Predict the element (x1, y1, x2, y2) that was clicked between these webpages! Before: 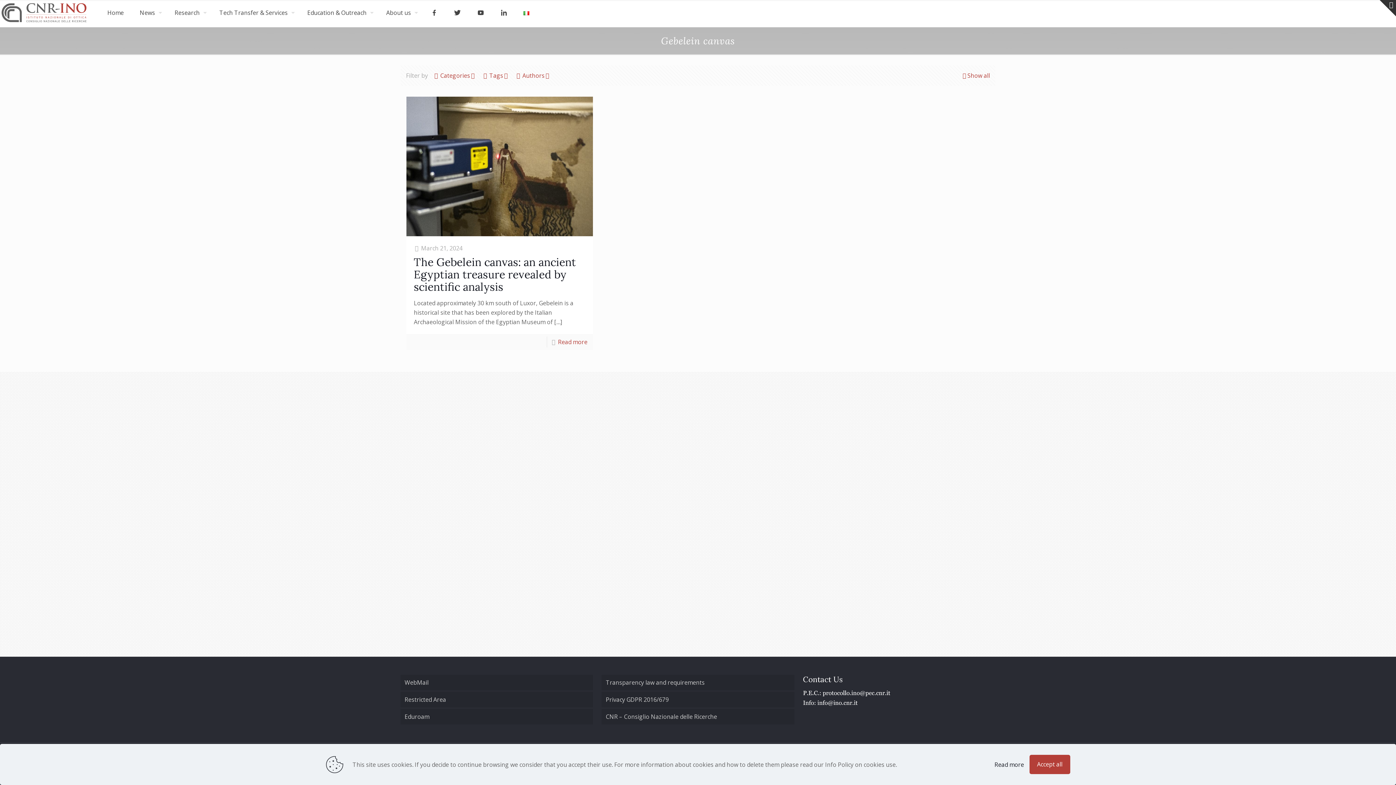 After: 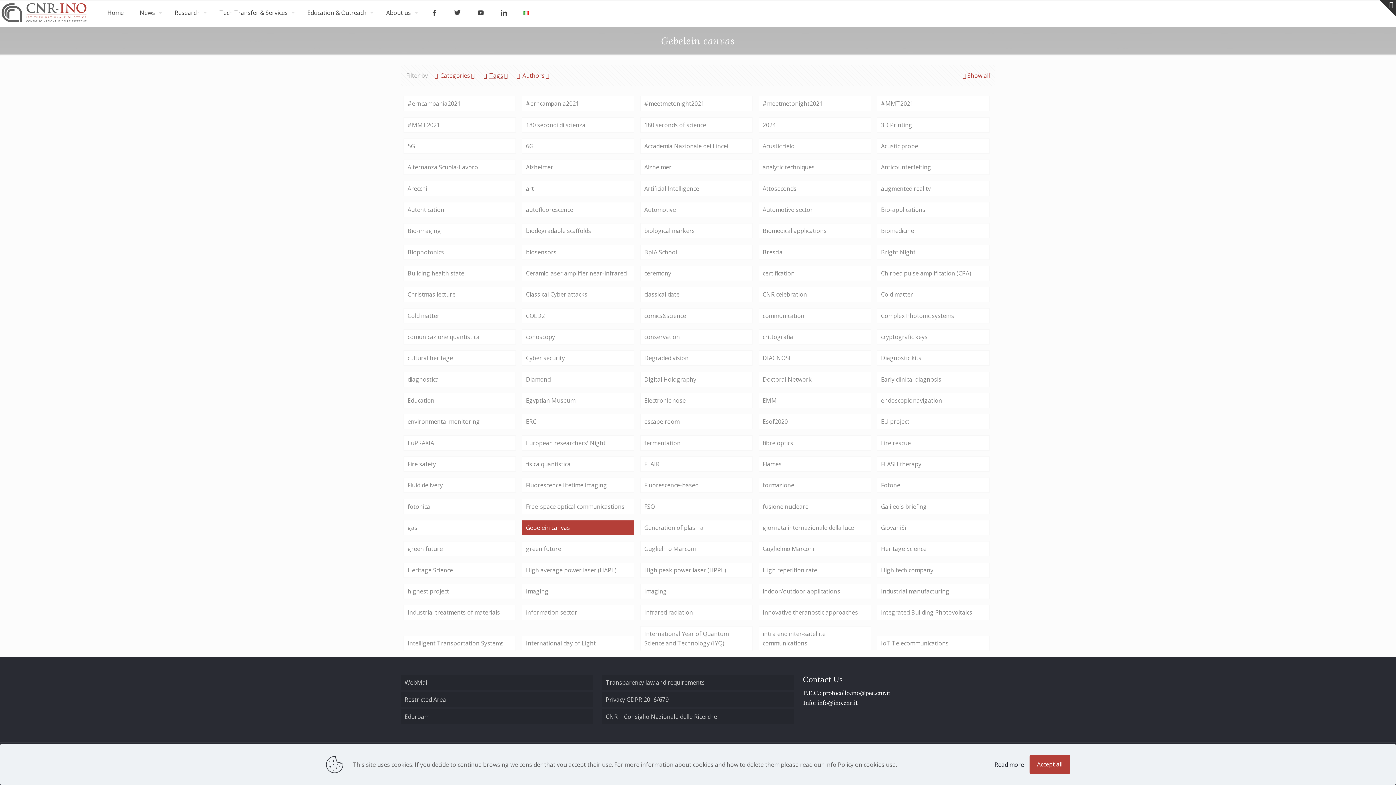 Action: label: Tags bbox: (482, 71, 510, 79)